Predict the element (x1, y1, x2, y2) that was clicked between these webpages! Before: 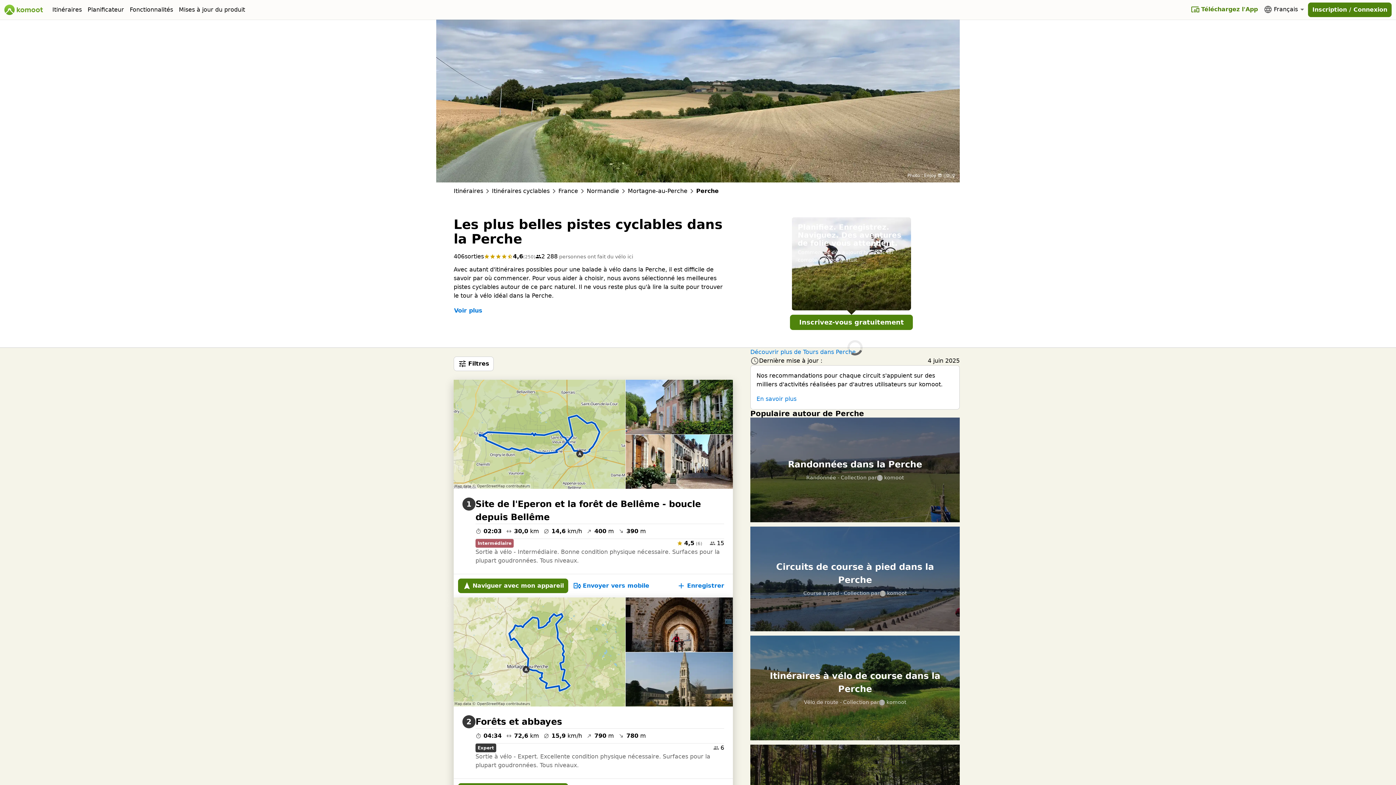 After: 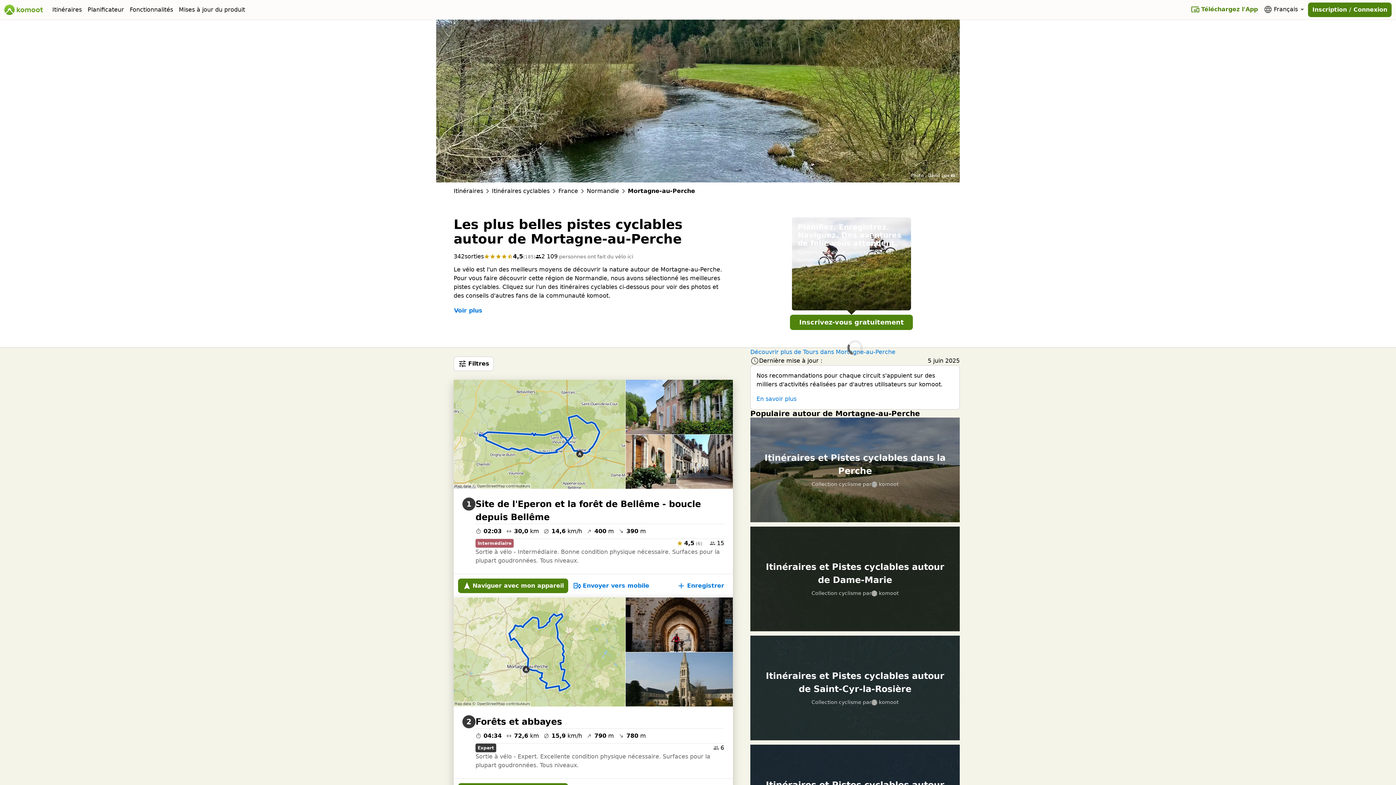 Action: bbox: (628, 186, 687, 195) label: Mortagne-au-Perche